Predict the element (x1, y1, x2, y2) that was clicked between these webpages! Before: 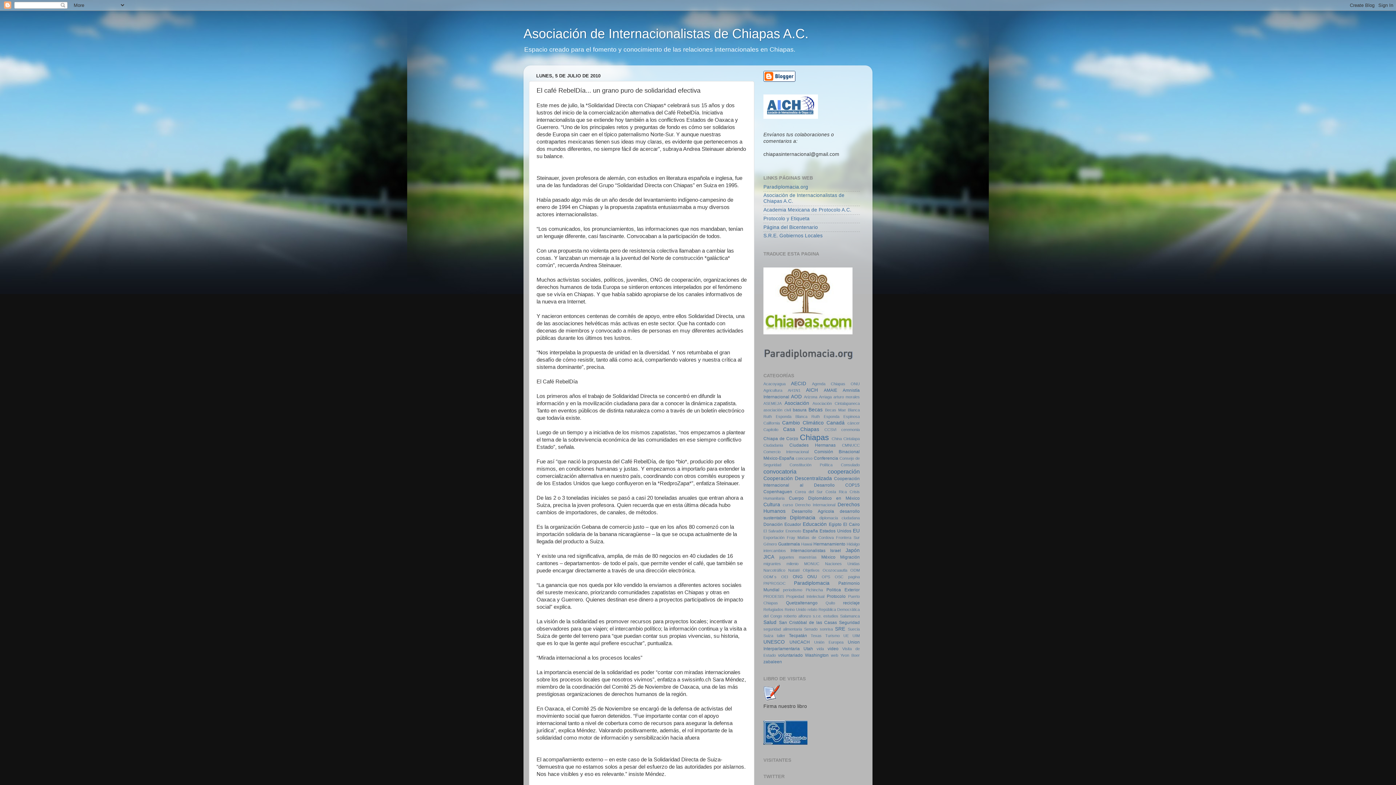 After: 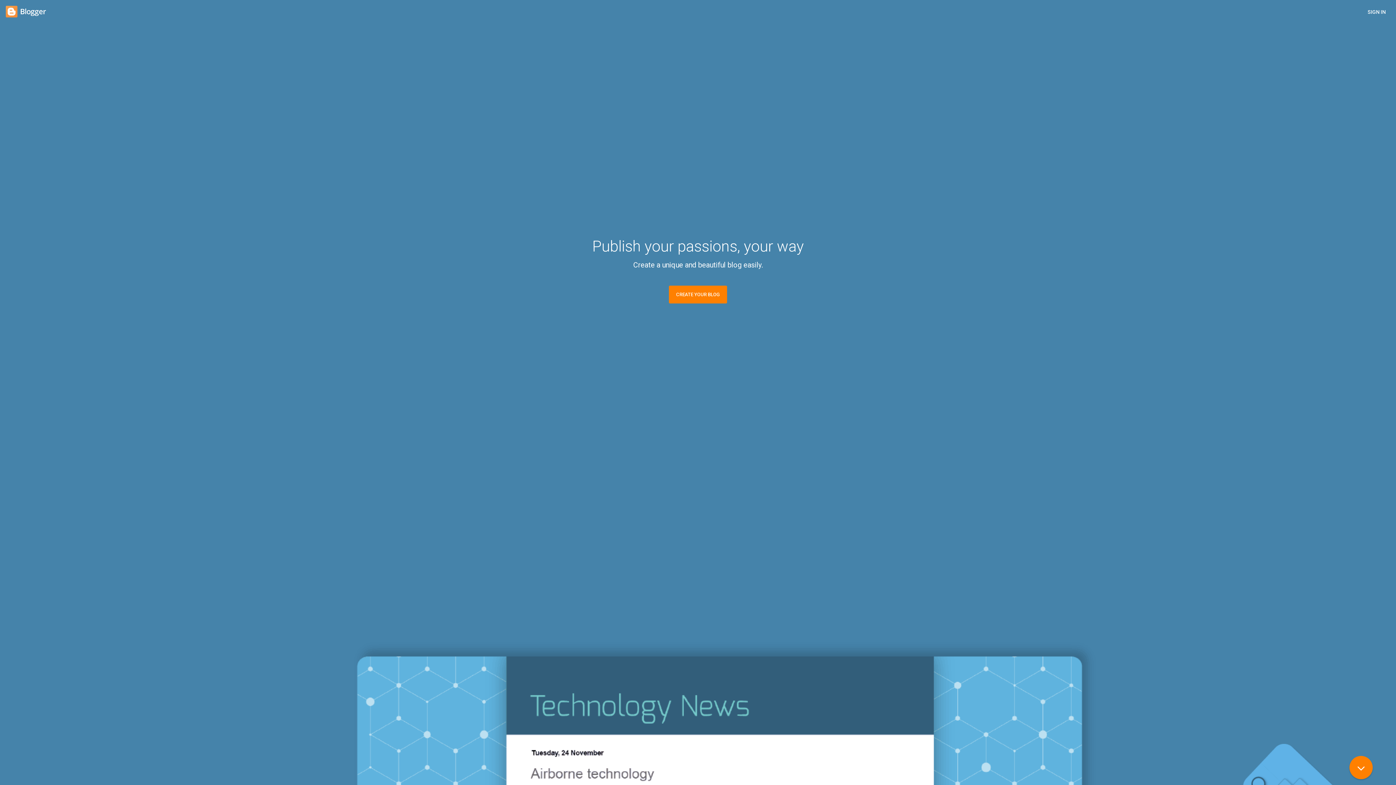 Action: bbox: (763, 77, 795, 82)